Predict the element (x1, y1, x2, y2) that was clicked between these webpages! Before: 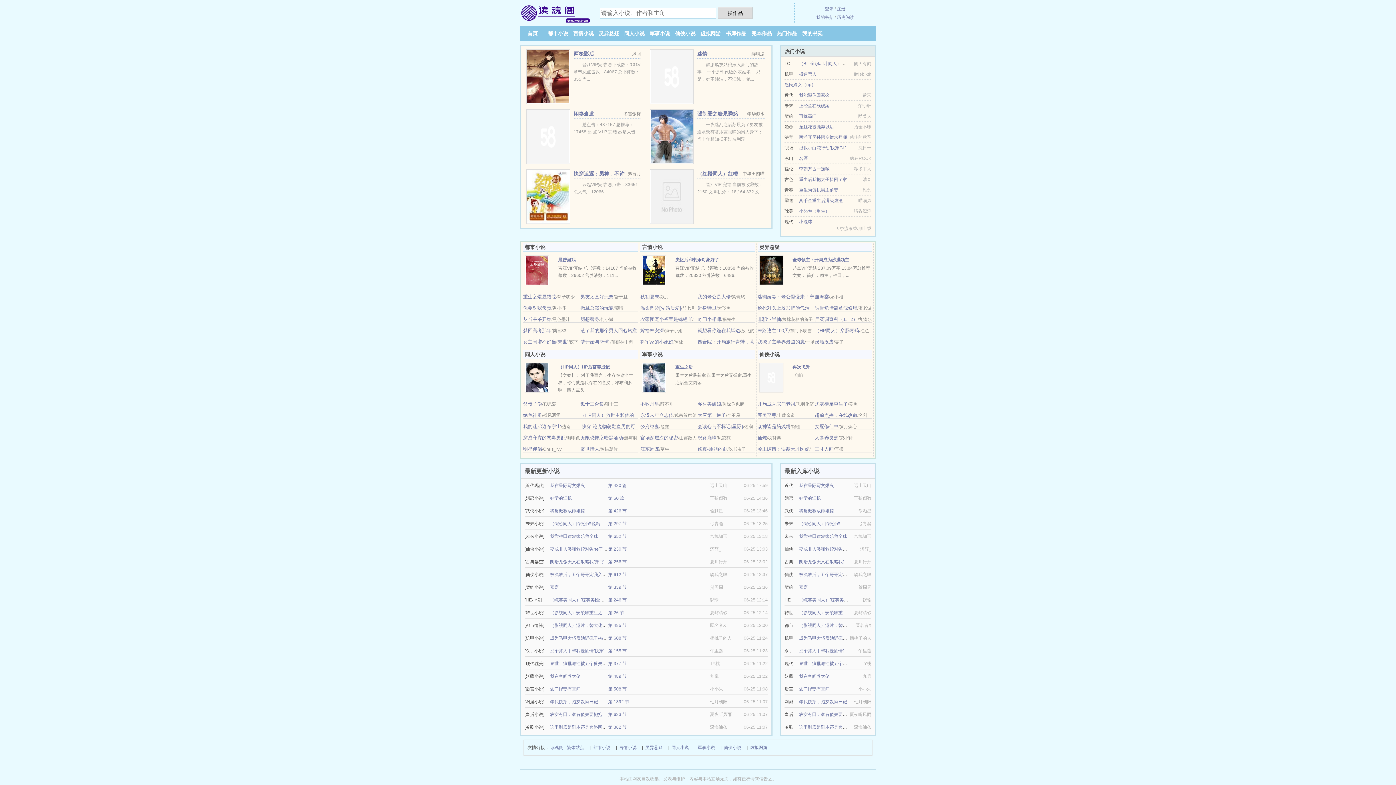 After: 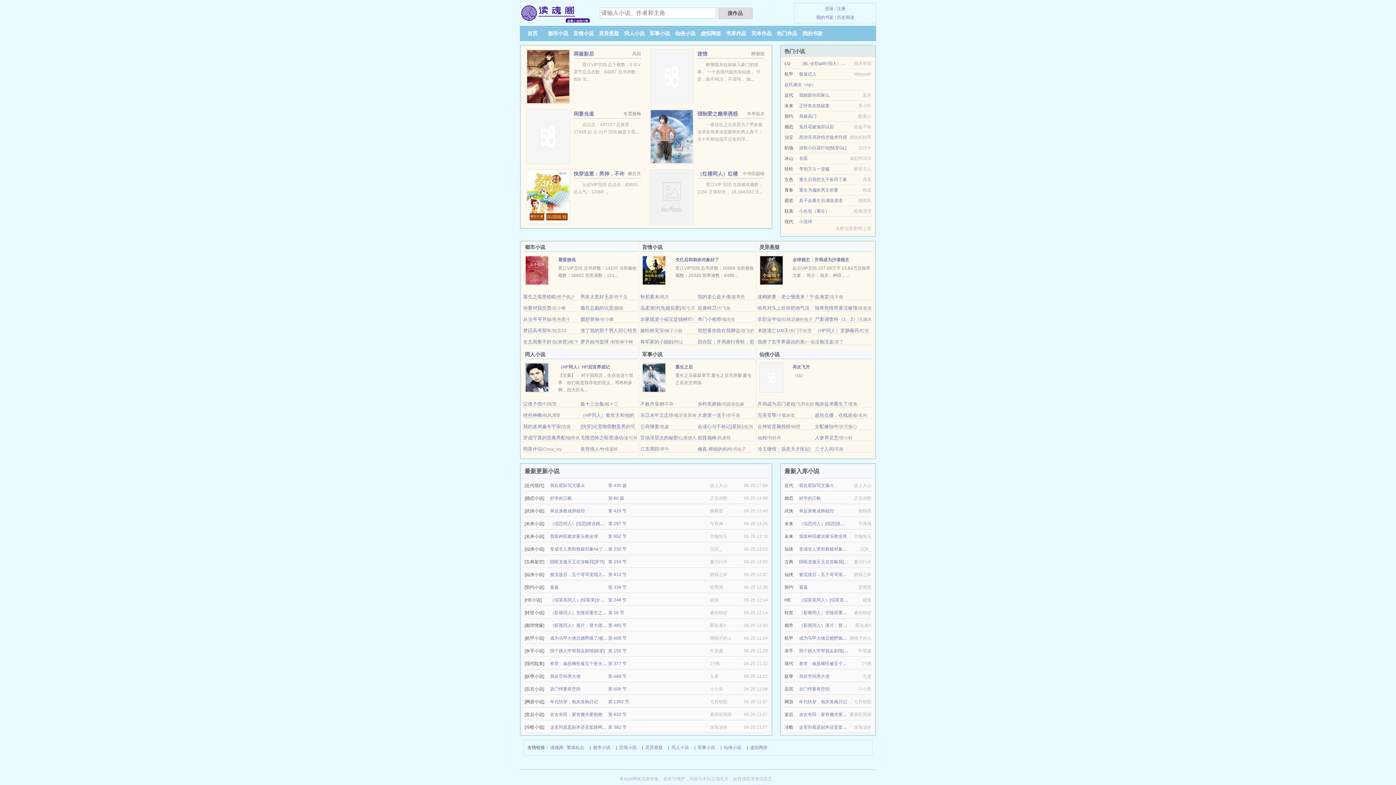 Action: bbox: (799, 699, 847, 704) label: 年代快穿，炮灰发疯日记